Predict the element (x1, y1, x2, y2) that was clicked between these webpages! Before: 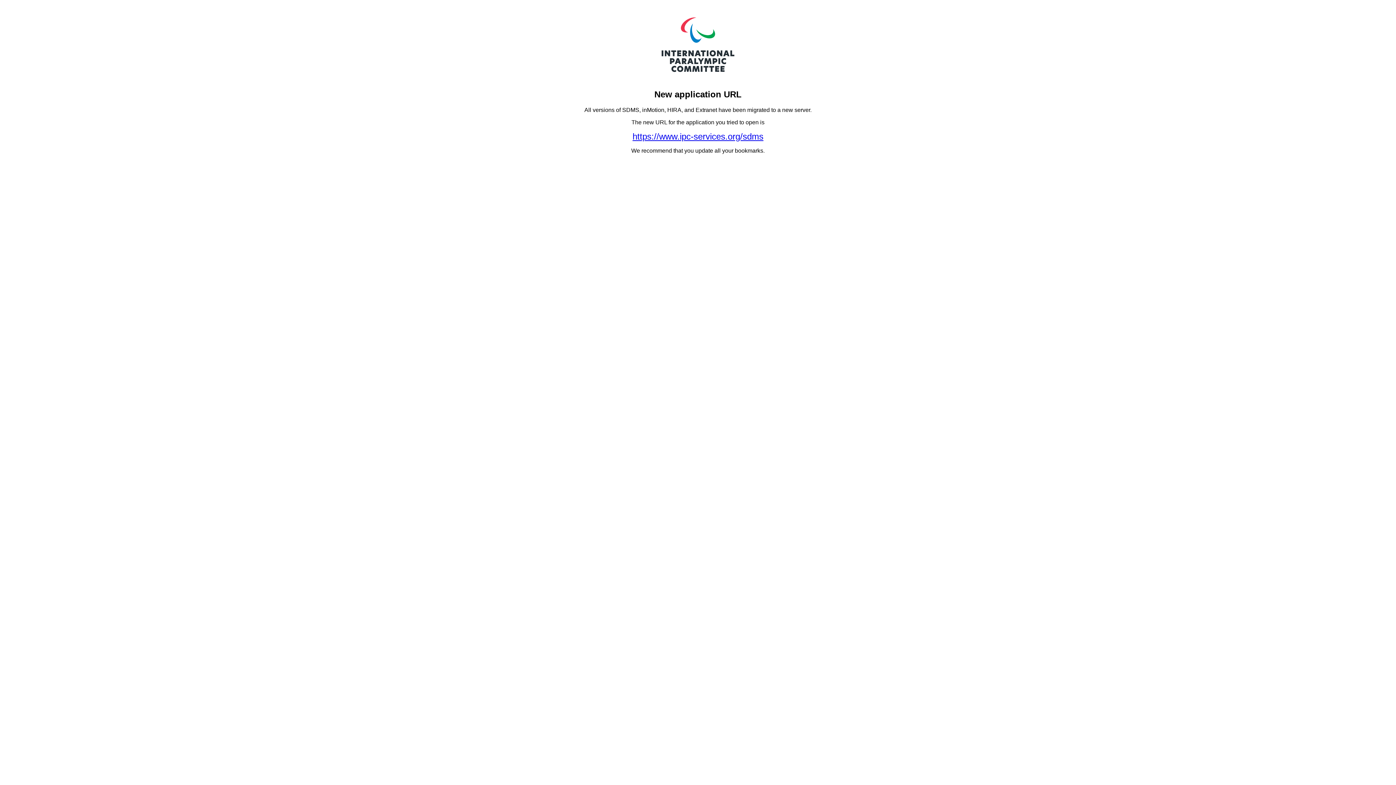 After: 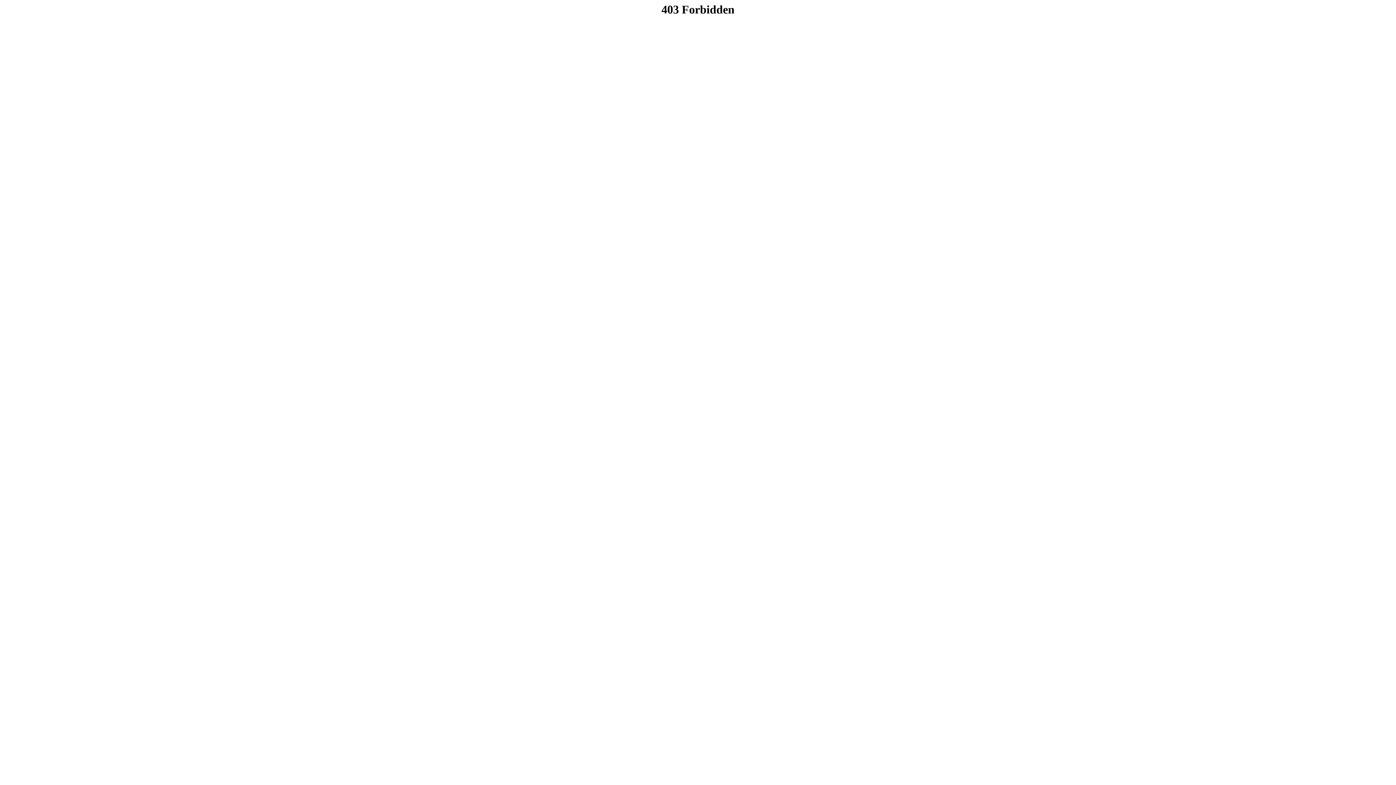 Action: label: https://www.ipc-services.org/sdms bbox: (632, 131, 763, 141)